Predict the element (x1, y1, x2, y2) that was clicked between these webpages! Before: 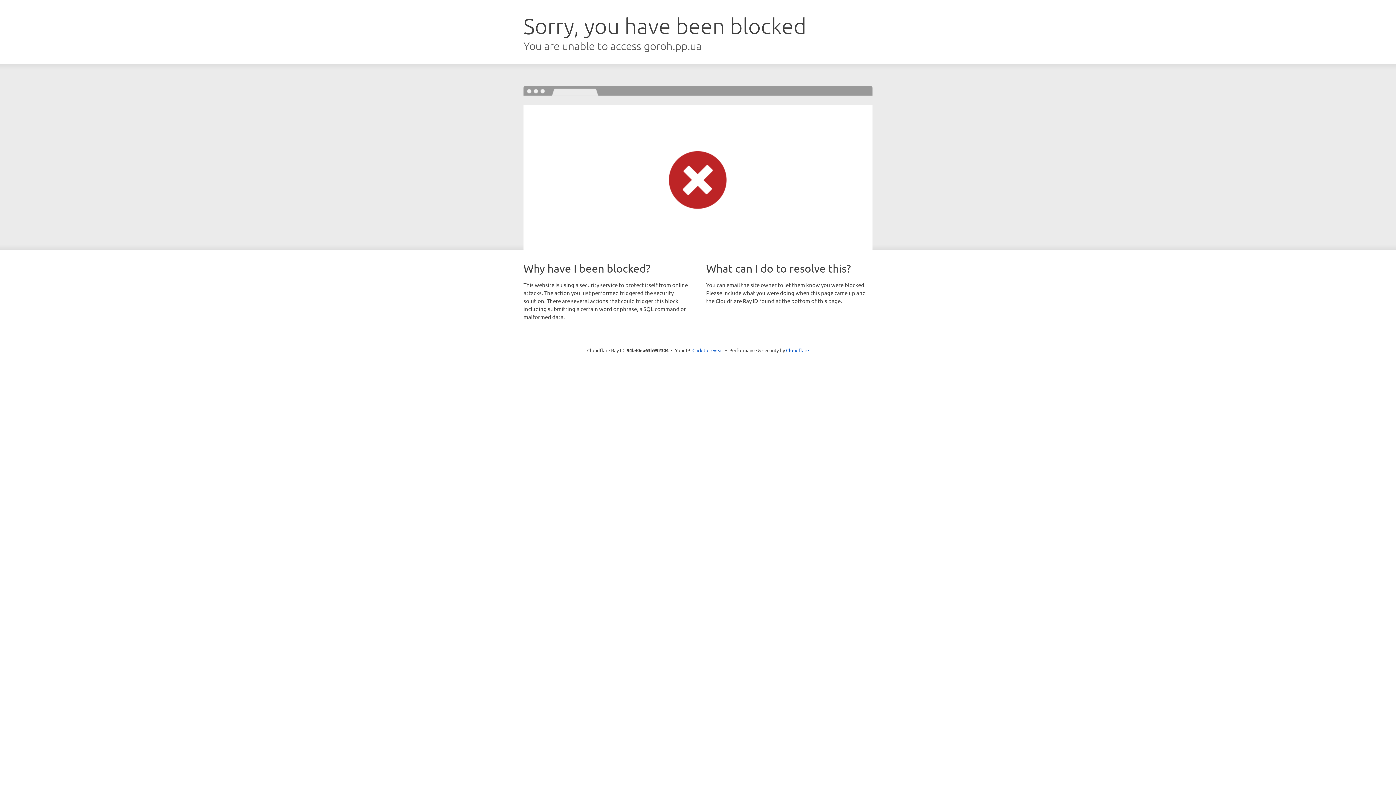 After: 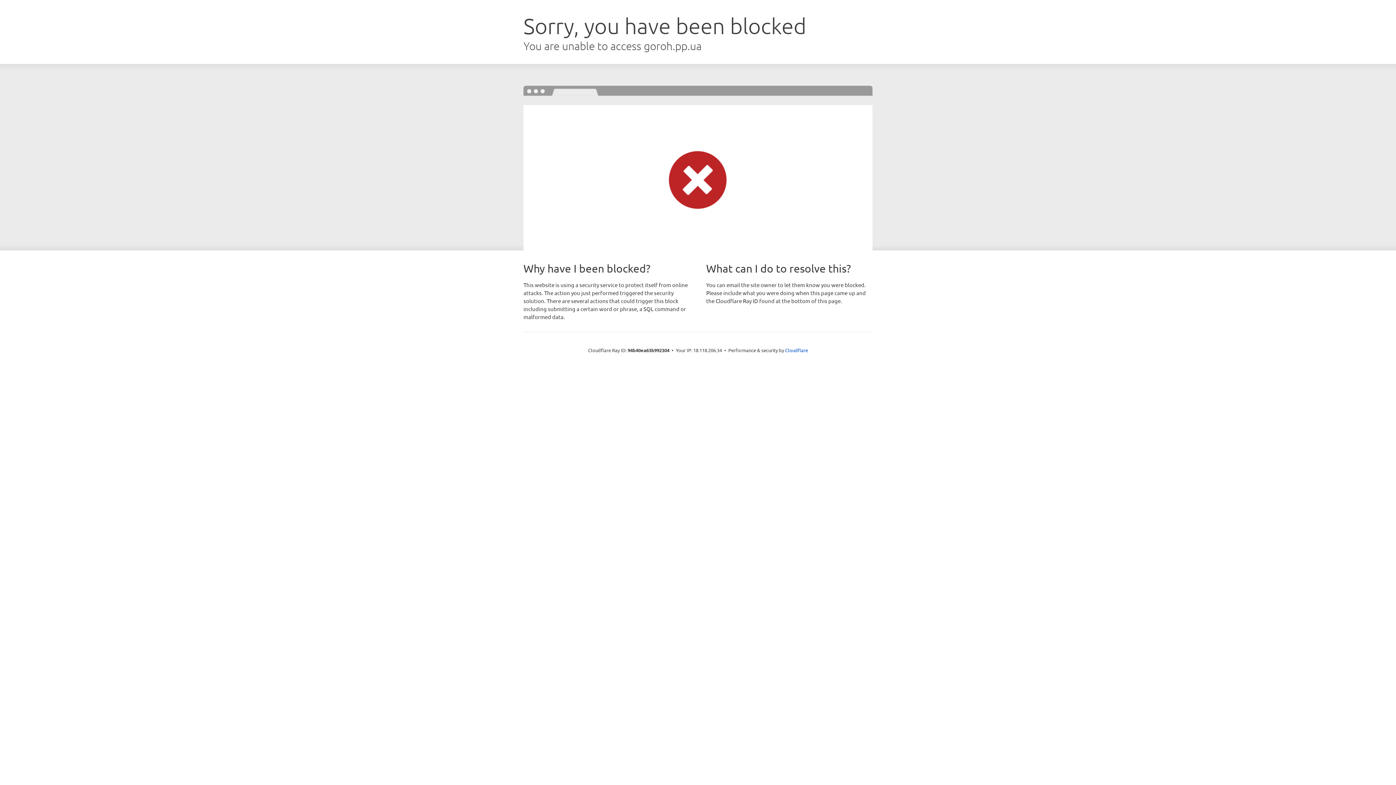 Action: label: Click to reveal bbox: (692, 346, 723, 353)